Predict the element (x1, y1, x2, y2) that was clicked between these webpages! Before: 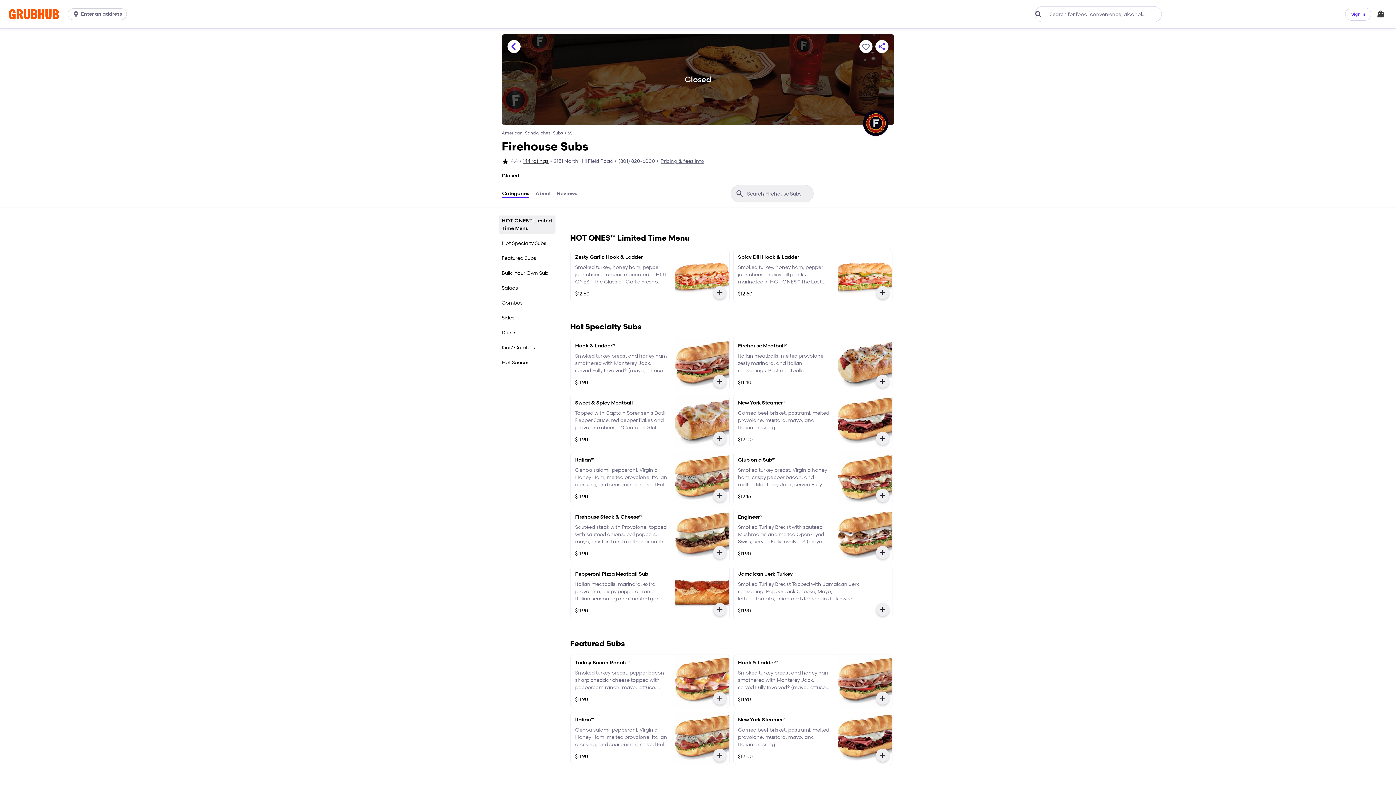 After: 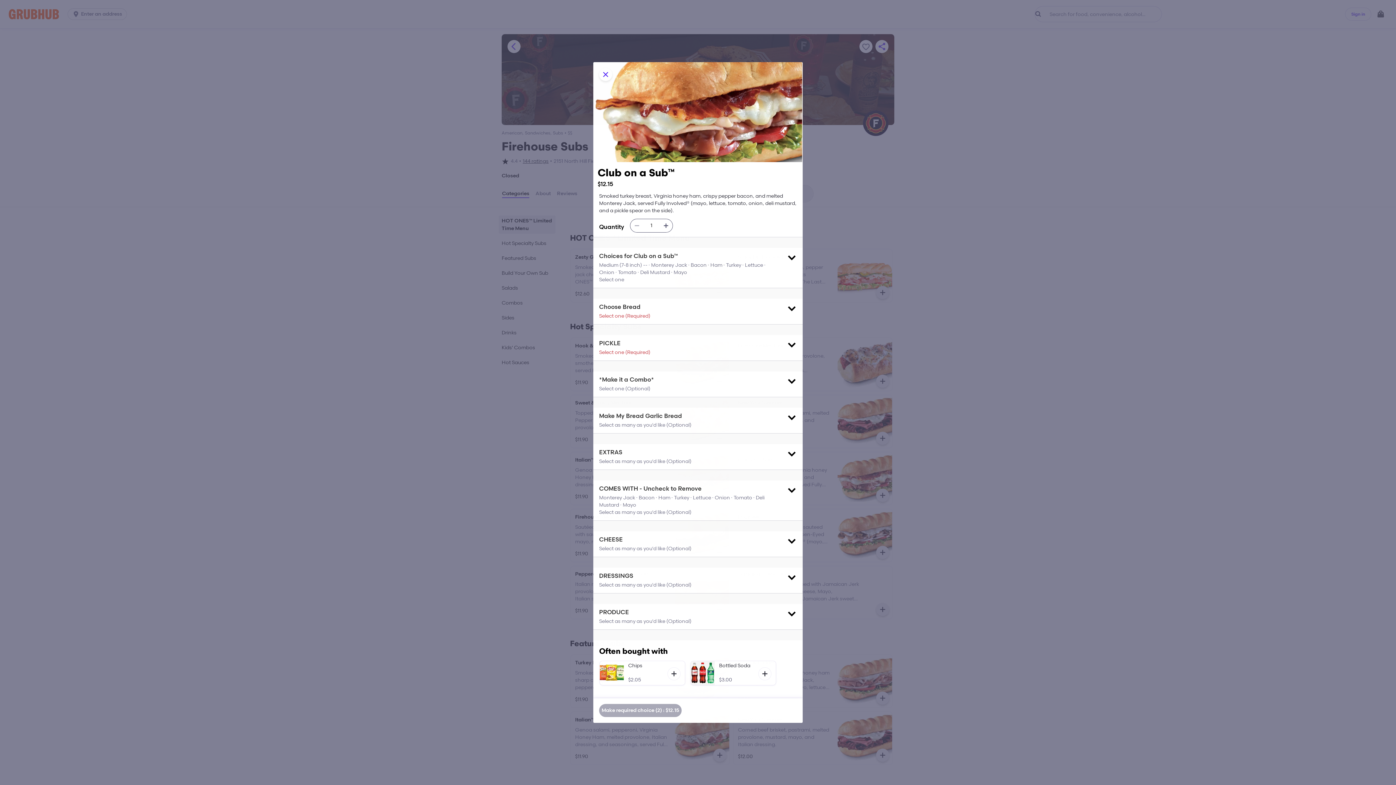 Action: bbox: (733, 452, 892, 505) label: Club on a Sub™
Smoked turkey breast, Virginia honey ham, crispy pepper bacon, and melted Monterey Jack, served Fully Involved® (mayo, lettuce, tomato, onion, deli mustard, and a pickle spear on the side).
$12.15